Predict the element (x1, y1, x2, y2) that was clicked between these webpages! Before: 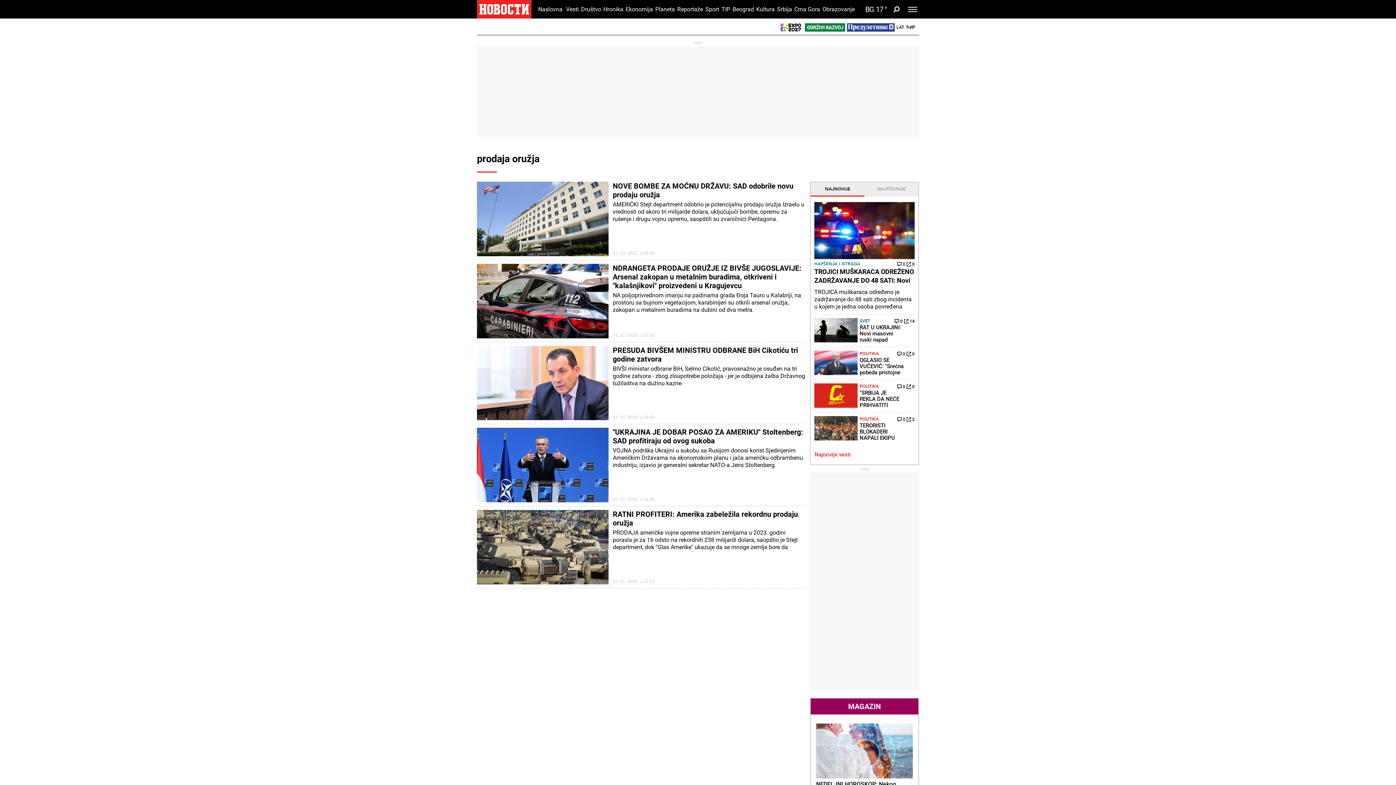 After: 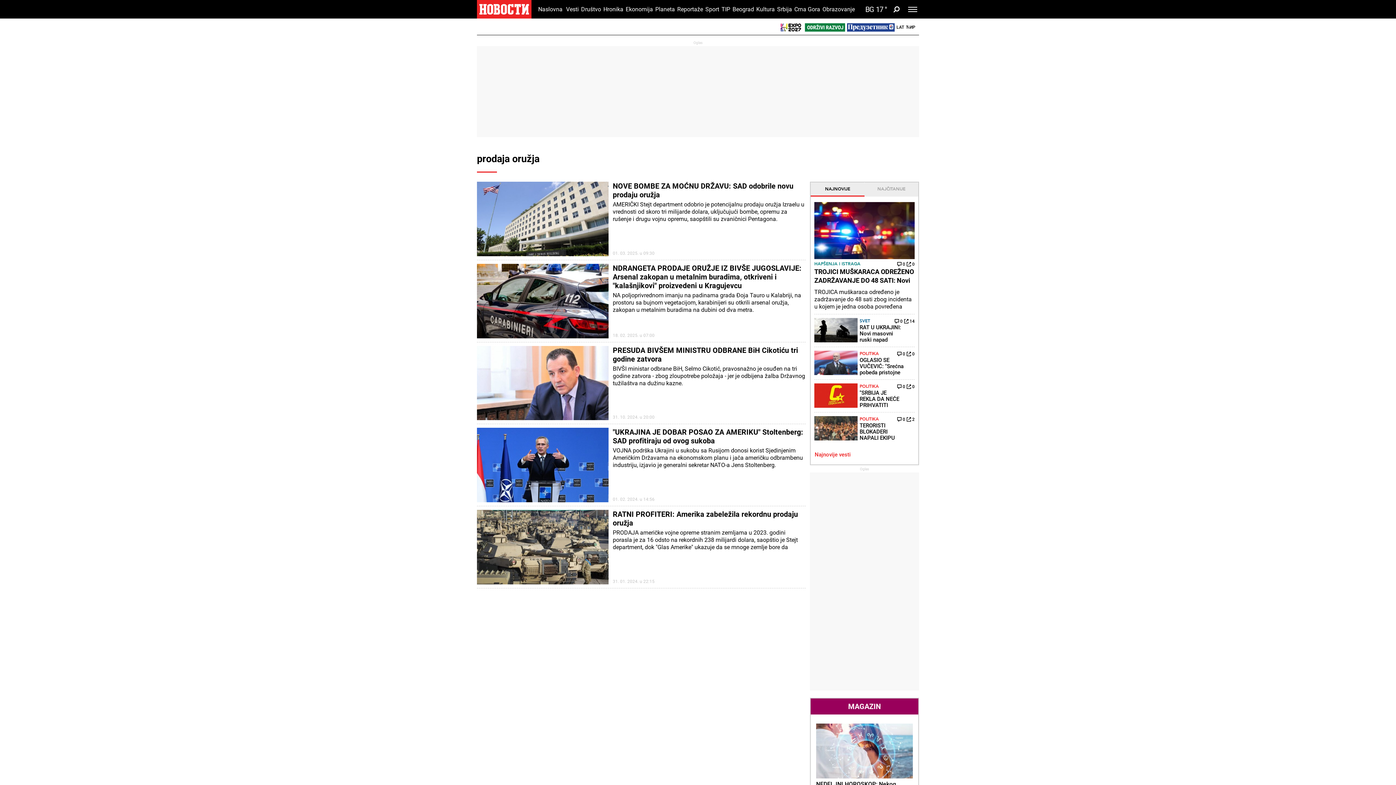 Action: label: NAJNOVIJE bbox: (810, 182, 864, 196)